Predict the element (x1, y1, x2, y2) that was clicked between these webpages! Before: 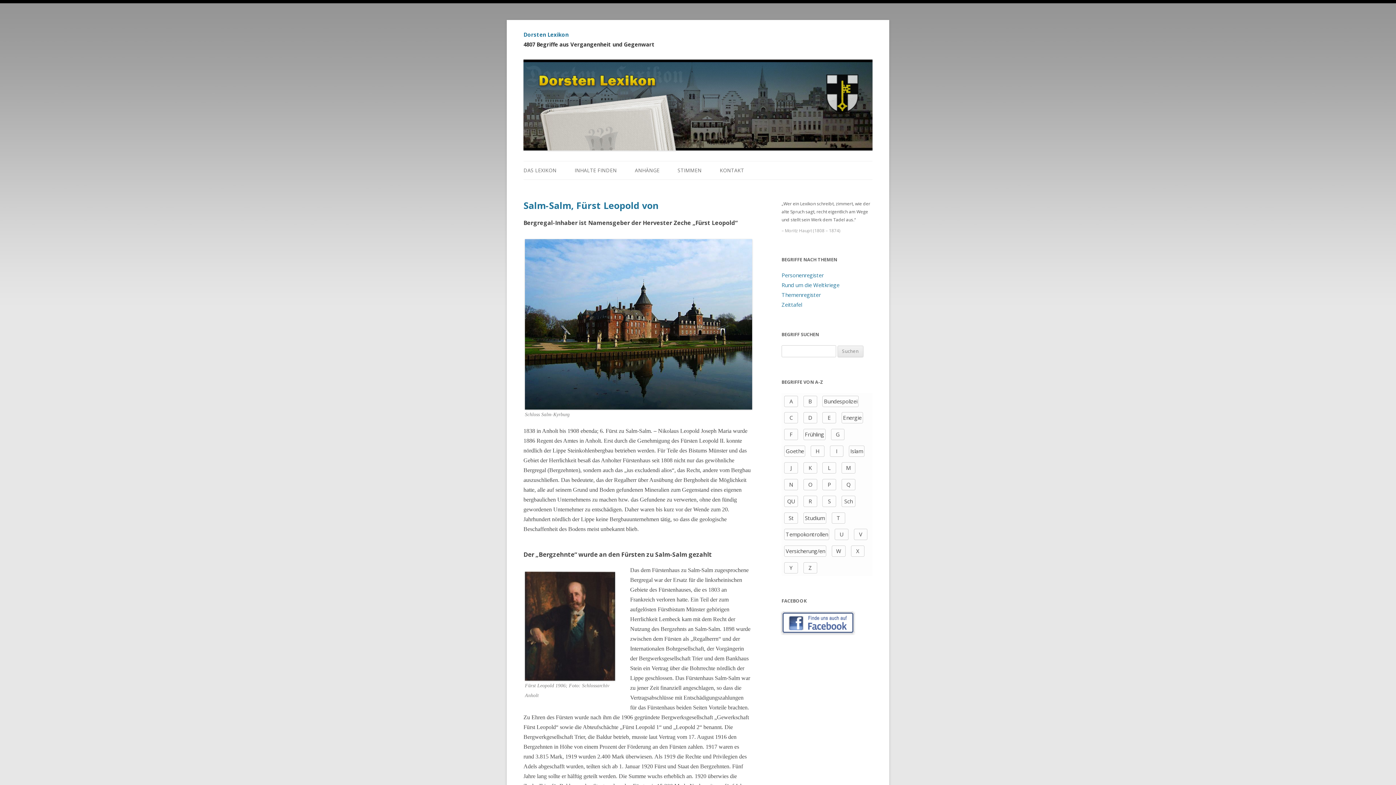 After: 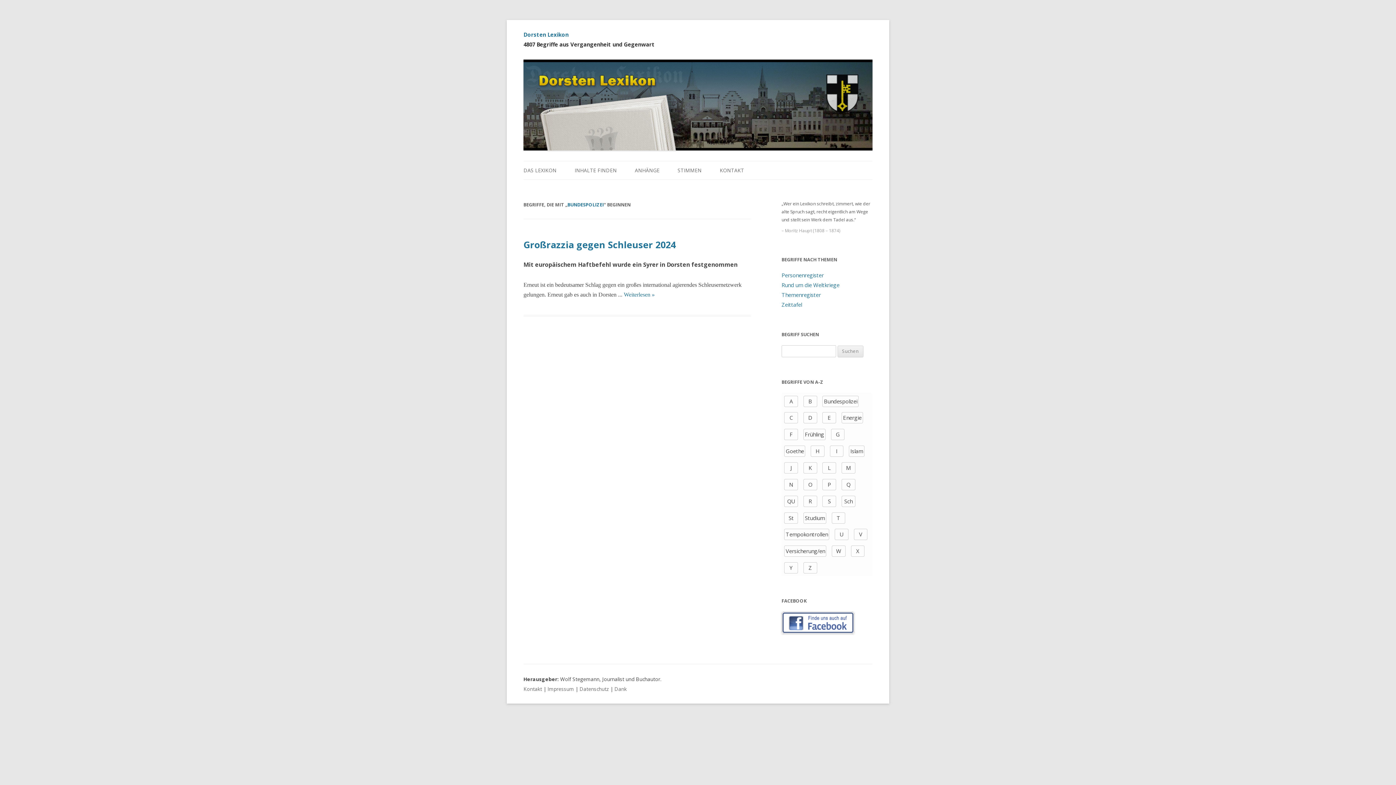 Action: label: Bundespolizei bbox: (822, 395, 859, 407)